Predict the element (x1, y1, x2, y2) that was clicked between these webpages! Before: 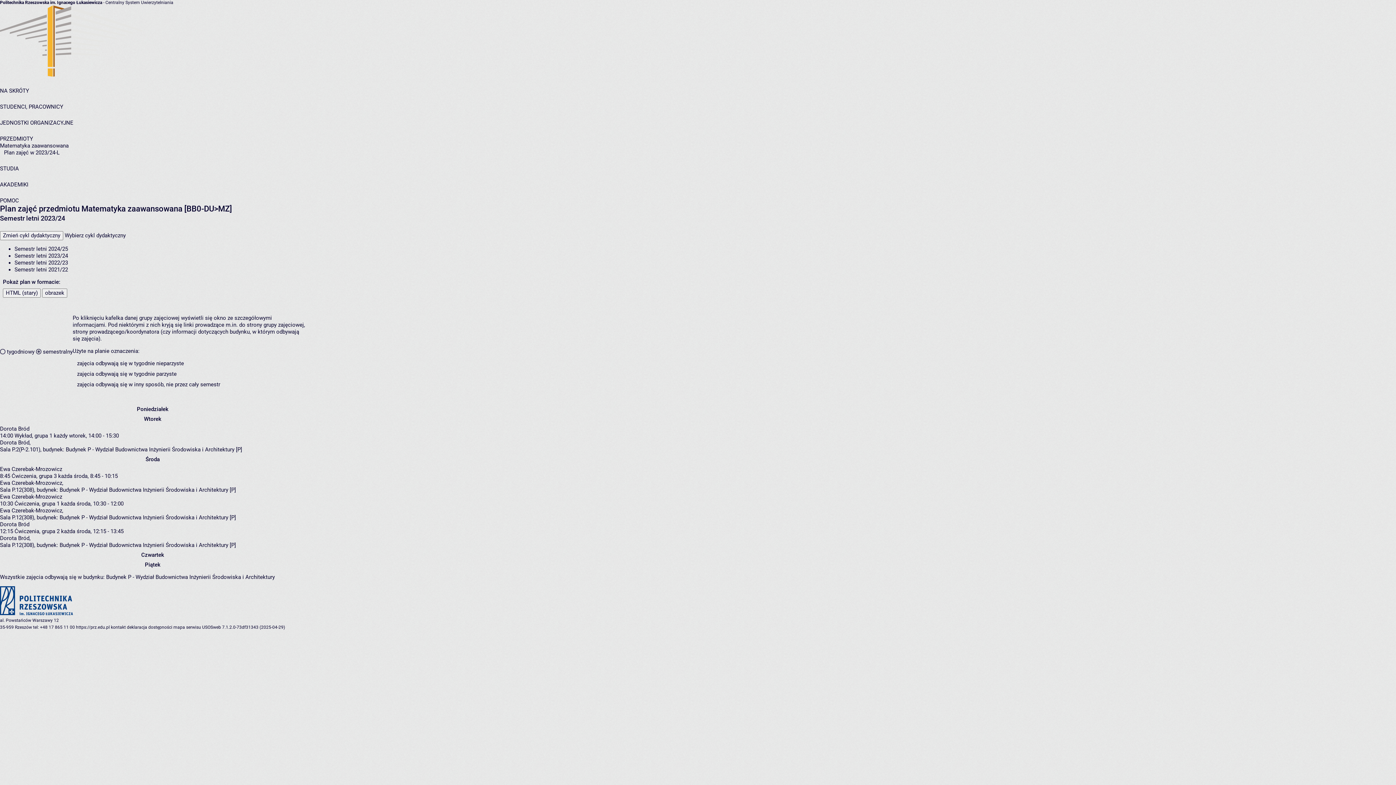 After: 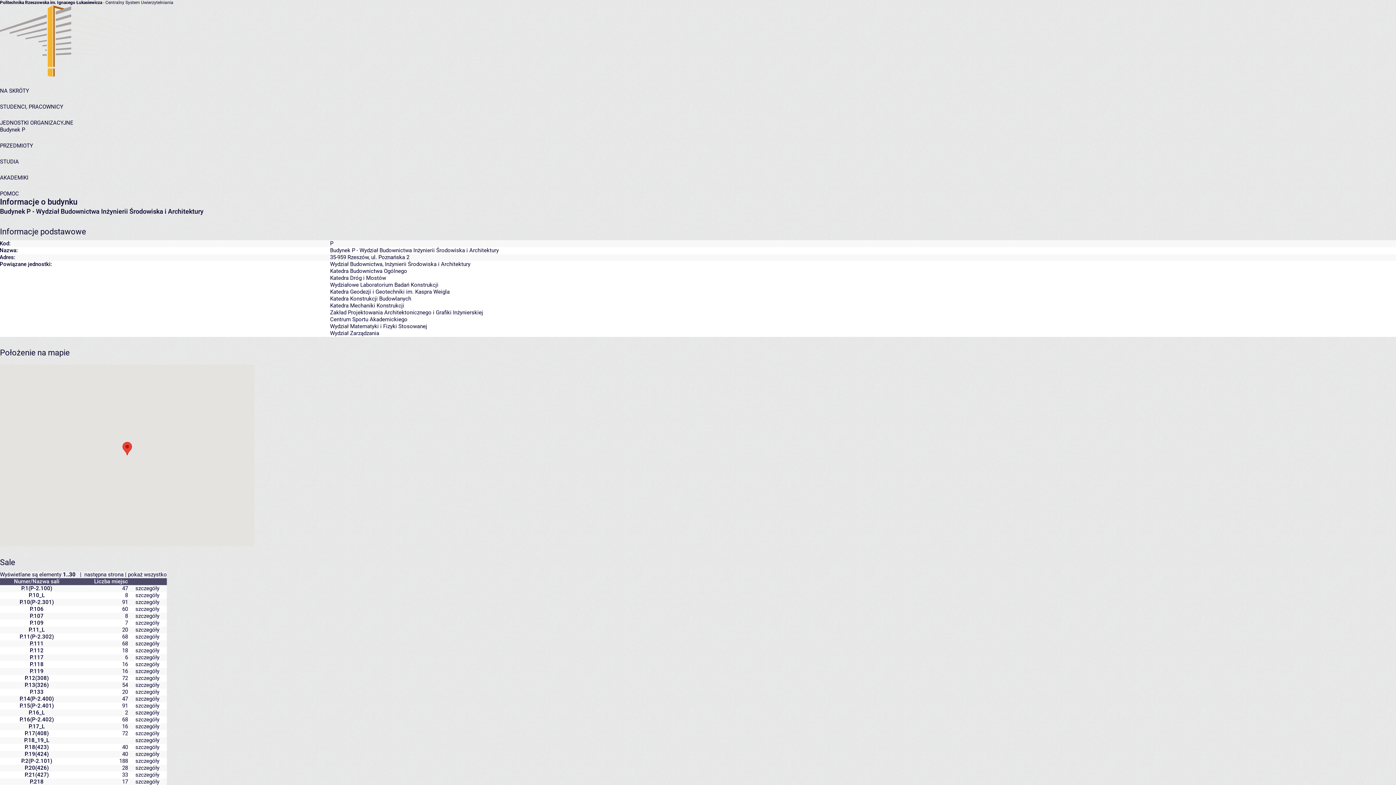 Action: bbox: (65, 446, 242, 453) label: Budynek P - Wydział Budownictwa Inżynierii Środowiska i Architektury [P]